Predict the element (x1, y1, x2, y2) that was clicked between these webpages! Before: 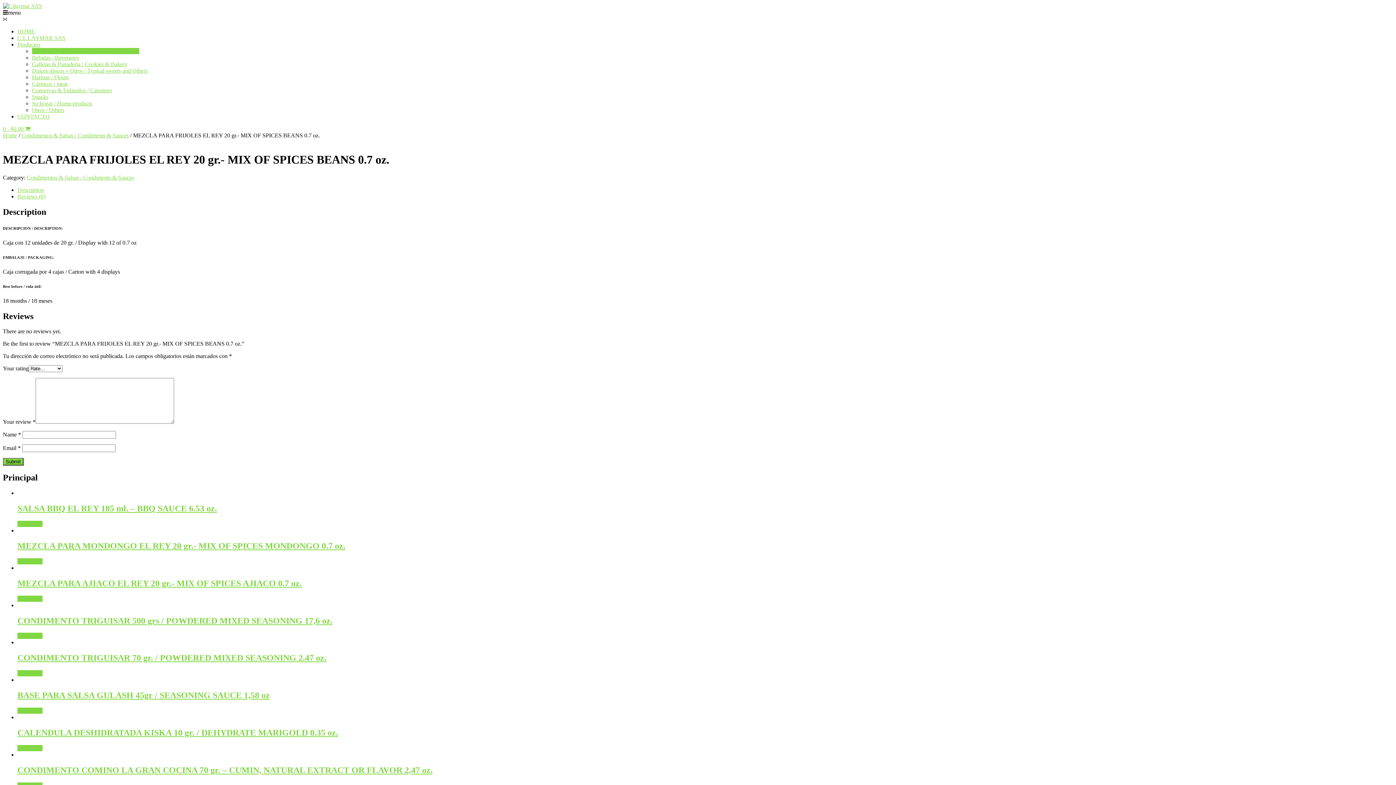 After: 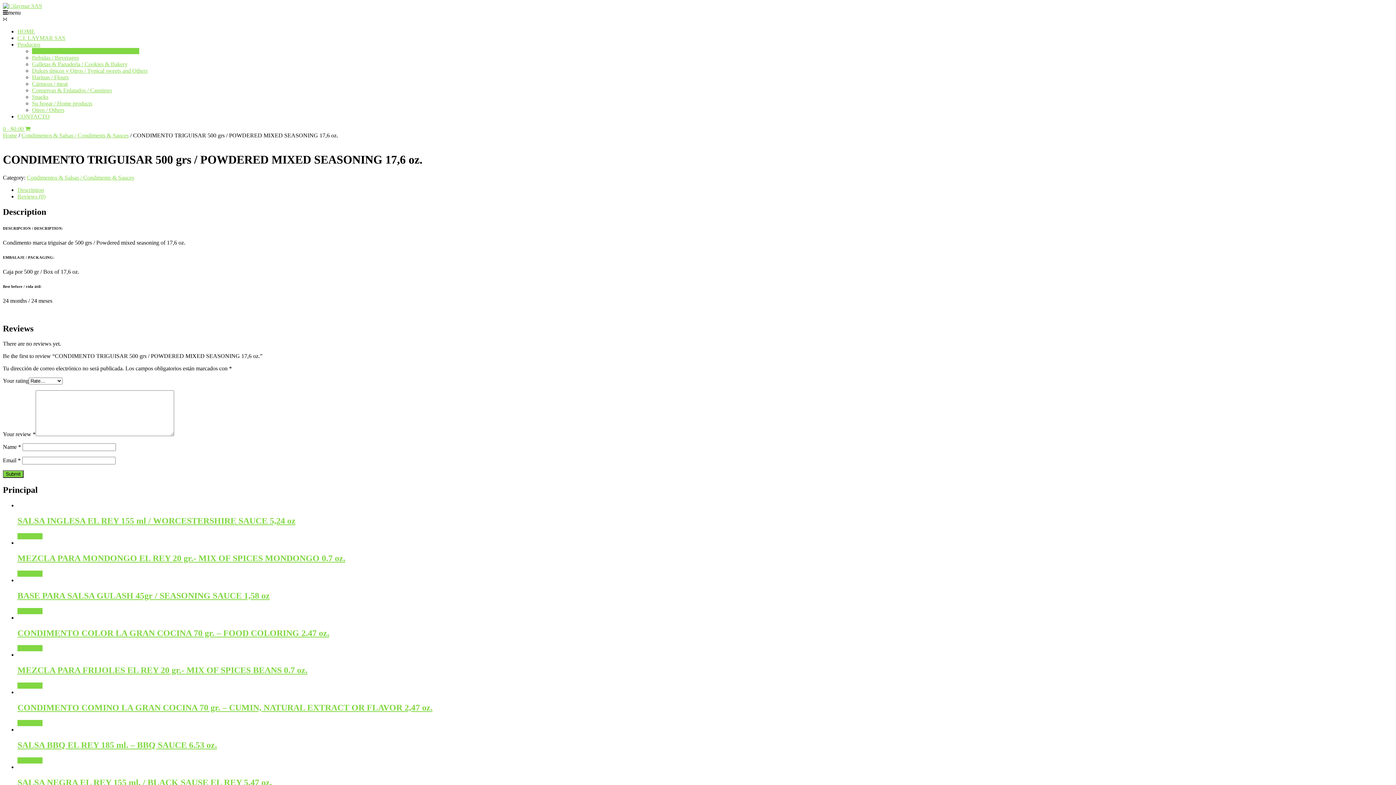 Action: bbox: (17, 633, 42, 639) label: Read more about “CONDIMENTO TRIGUISAR 500 grs / POWDERED MIXED SEASONING 17,6 oz.”